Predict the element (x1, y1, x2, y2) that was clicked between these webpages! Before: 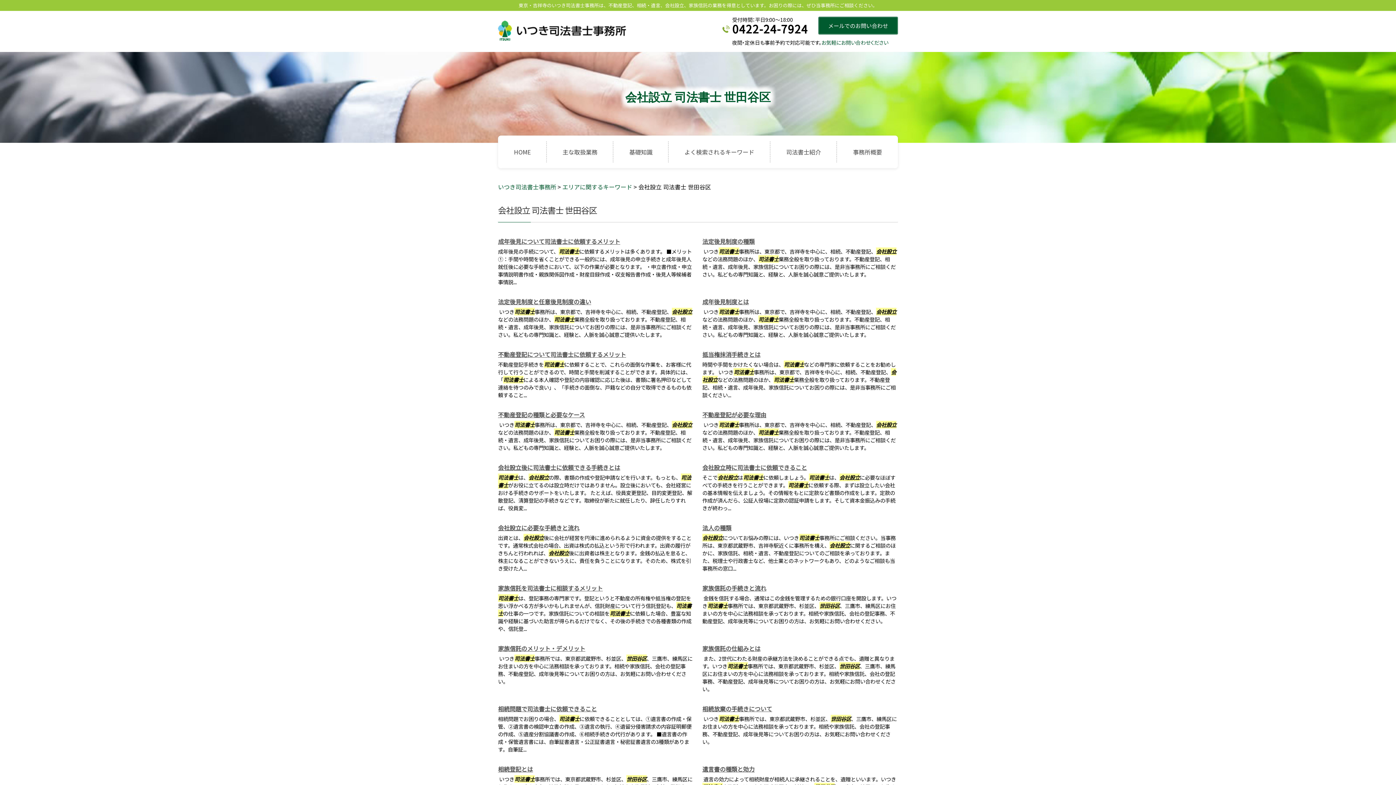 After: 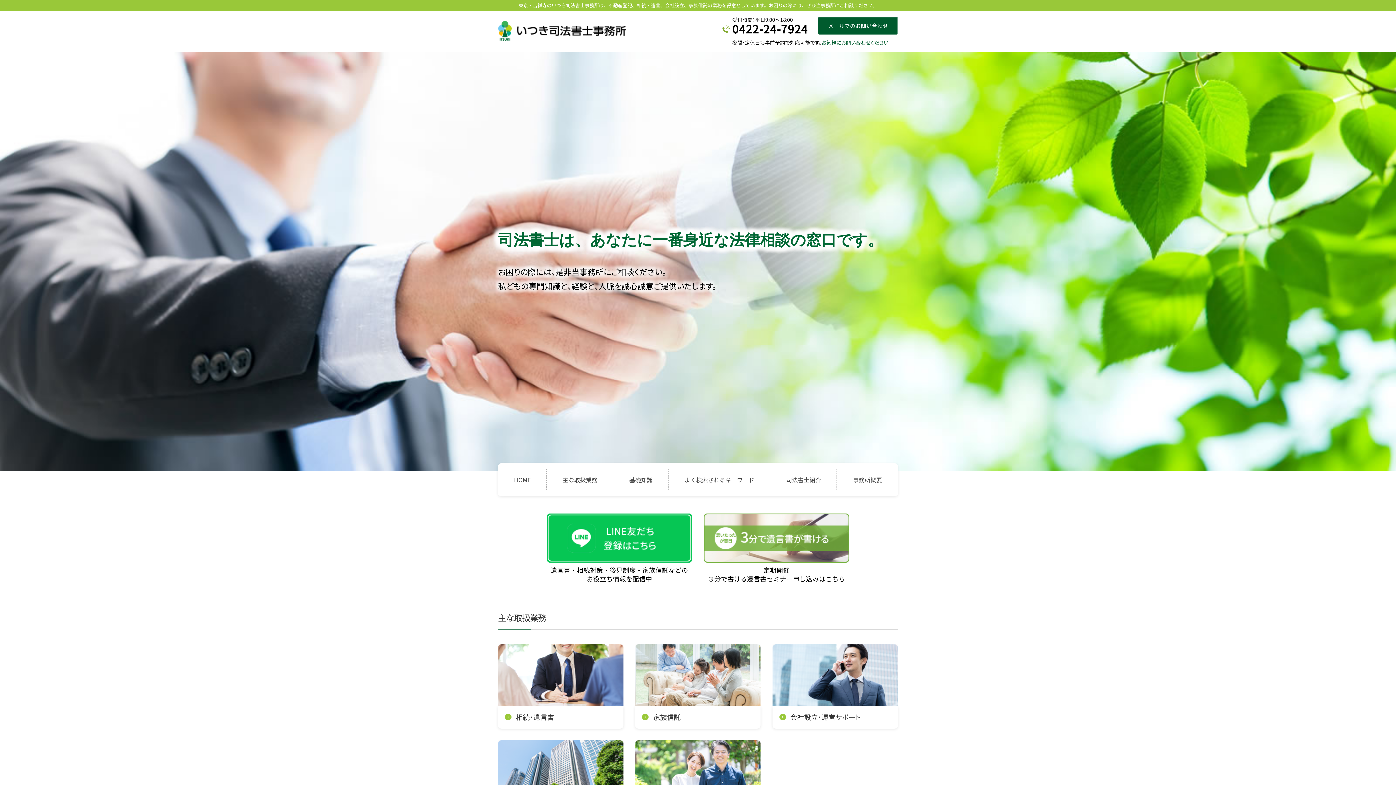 Action: bbox: (498, 20, 626, 40)